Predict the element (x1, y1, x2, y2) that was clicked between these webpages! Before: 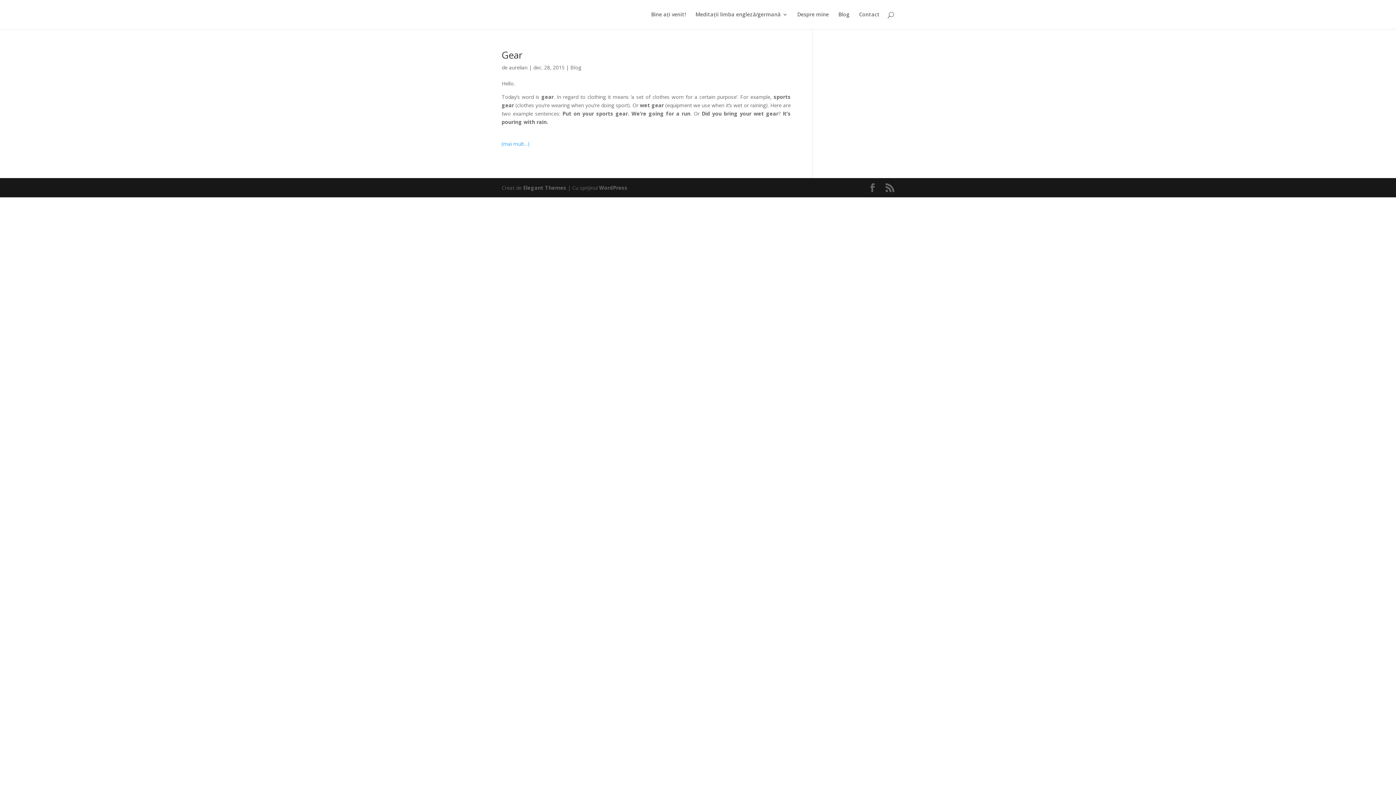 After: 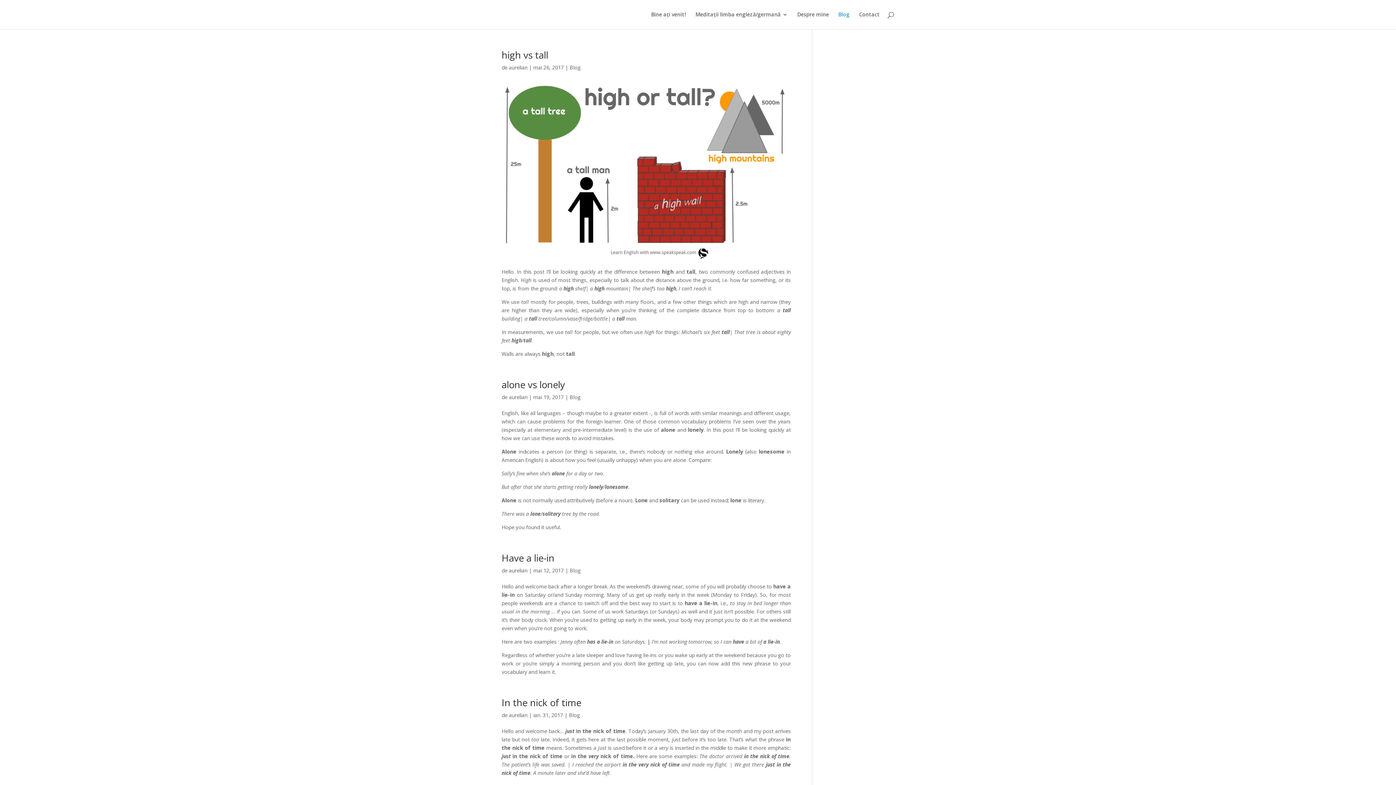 Action: bbox: (570, 64, 581, 70) label: Blog